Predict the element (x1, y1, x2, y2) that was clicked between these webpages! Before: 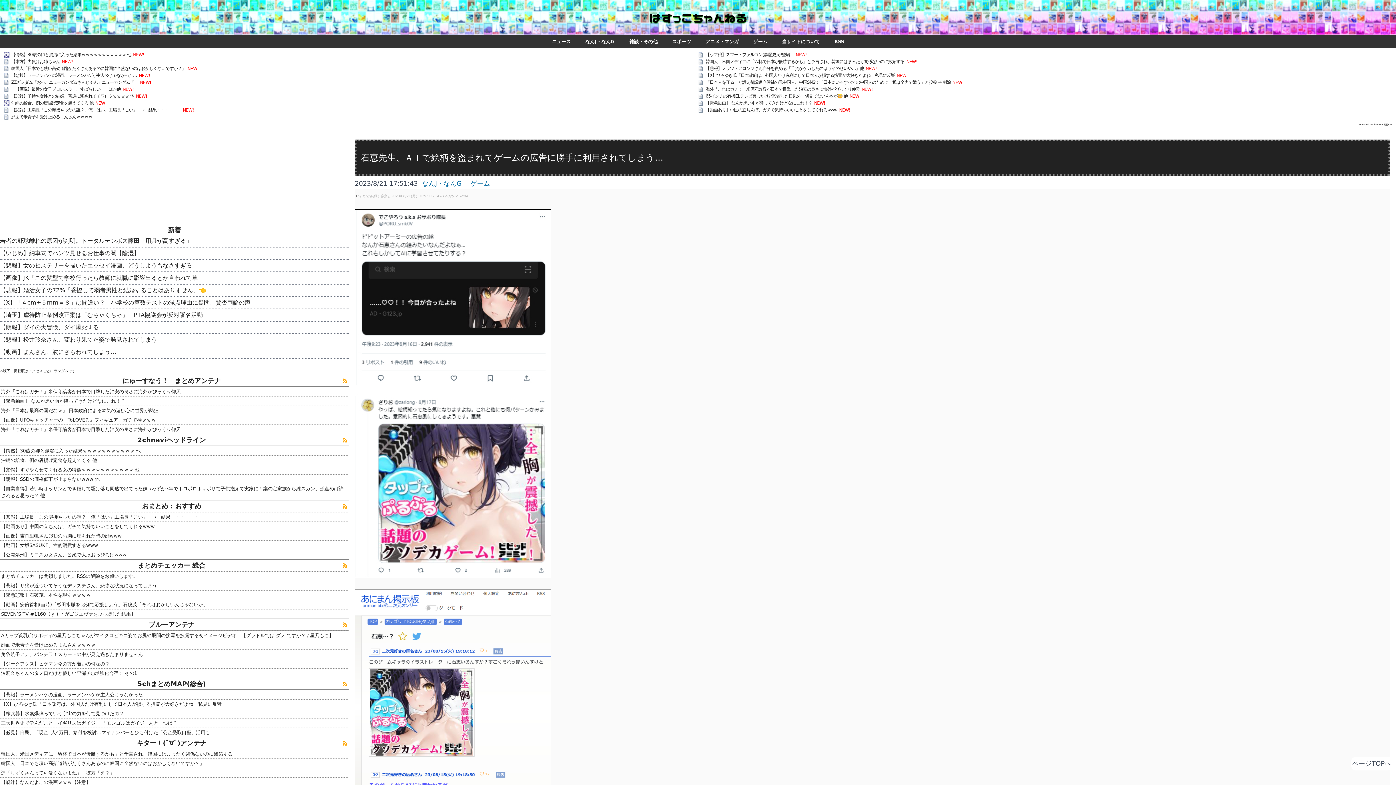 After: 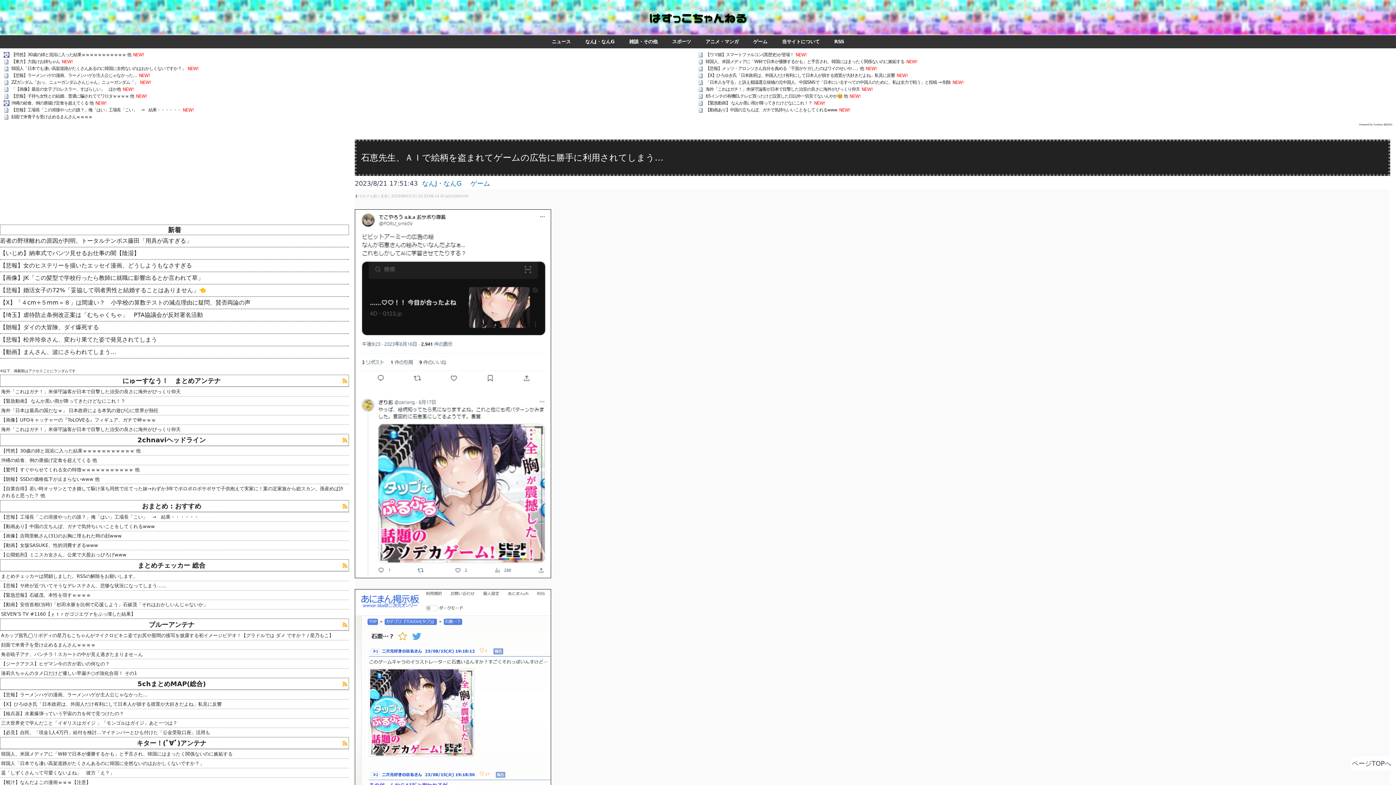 Action: label: まとめチェッカーは閉鎖しました。RSSの解除をお願いします。 bbox: (0, 572, 349, 581)